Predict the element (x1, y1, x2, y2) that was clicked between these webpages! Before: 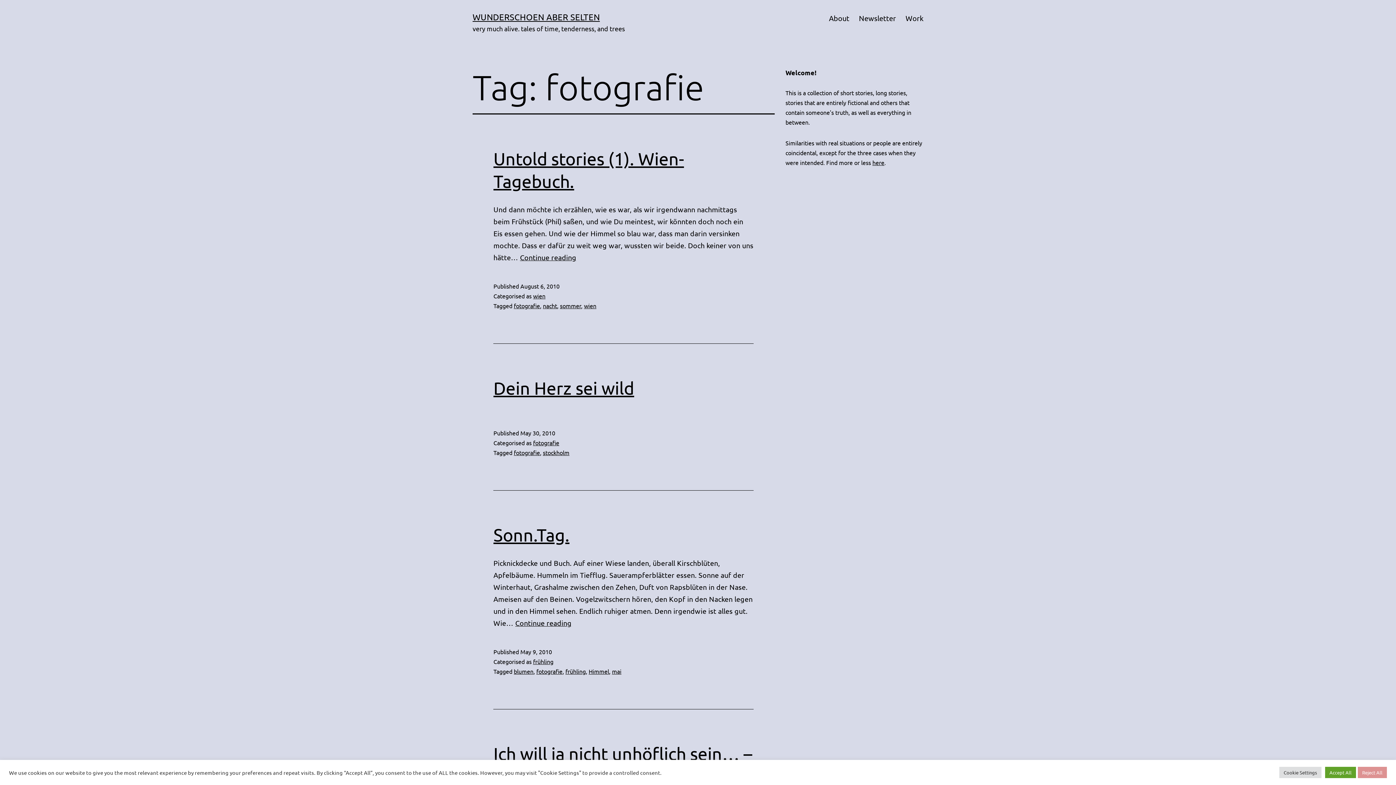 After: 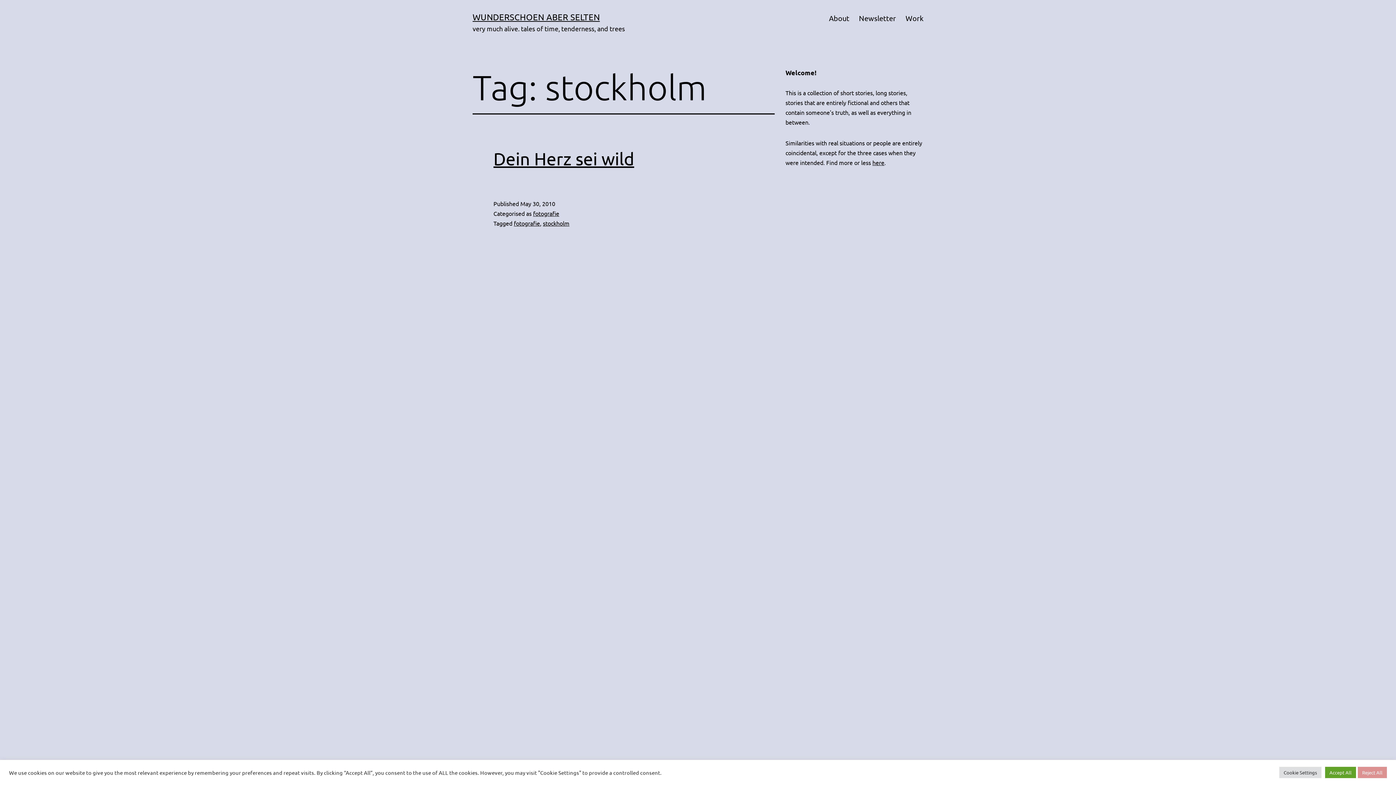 Action: label: stockholm bbox: (543, 449, 569, 456)